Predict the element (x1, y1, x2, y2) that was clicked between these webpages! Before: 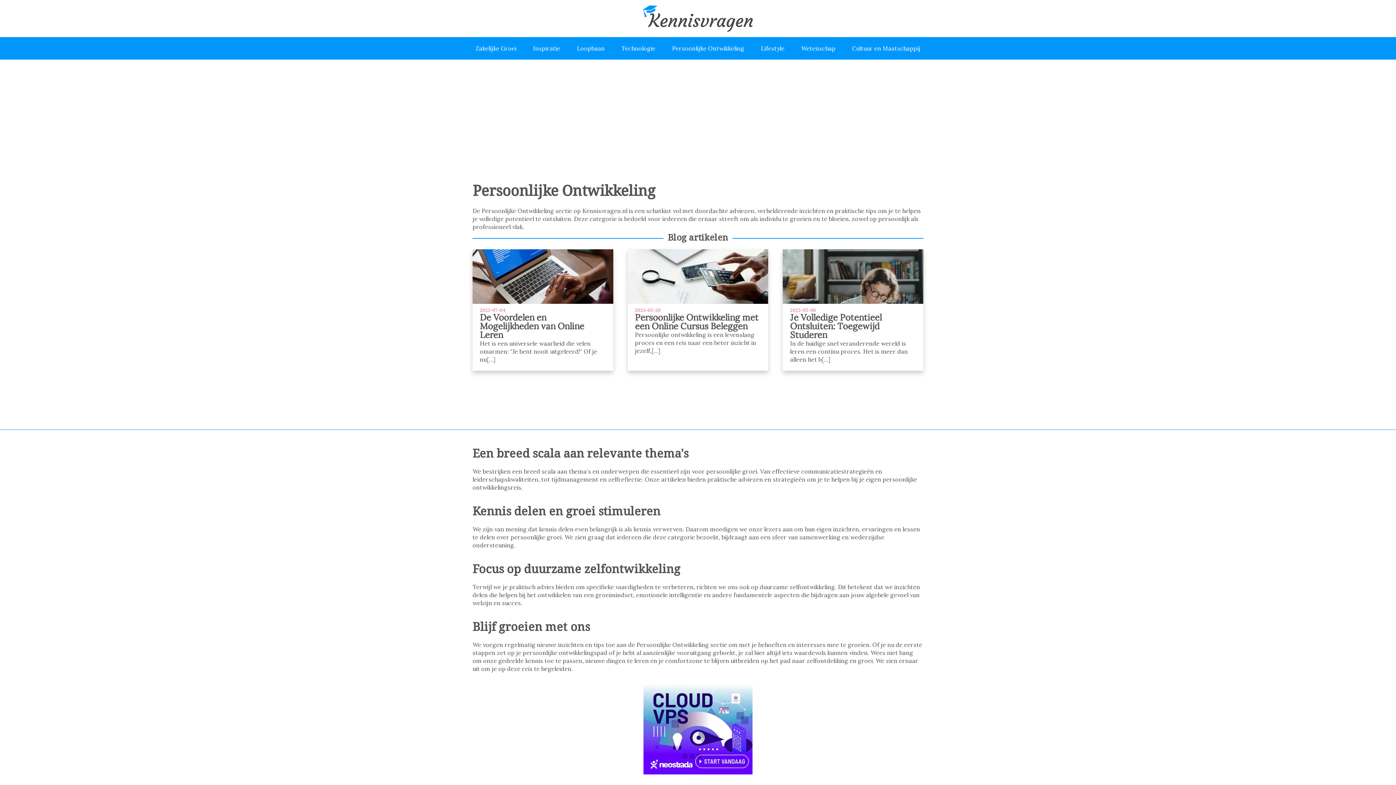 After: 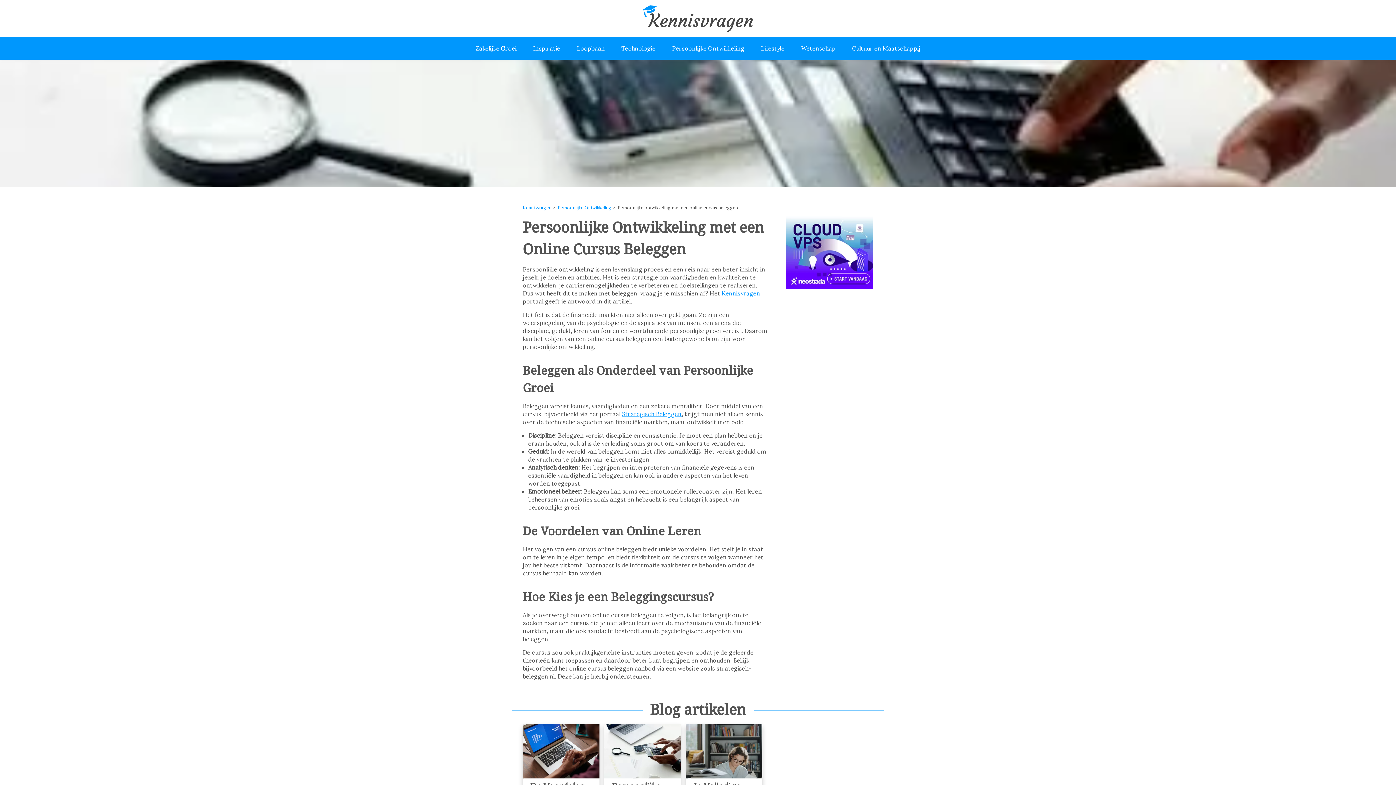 Action: bbox: (627, 249, 768, 370) label: 2023-05-20
Persoonlijke Ontwikkeling met een Online Cursus Beleggen
Persoonlijke ontwikkeling is een levenslang proces en een reis naar een beter inzicht in jezelf,[...]